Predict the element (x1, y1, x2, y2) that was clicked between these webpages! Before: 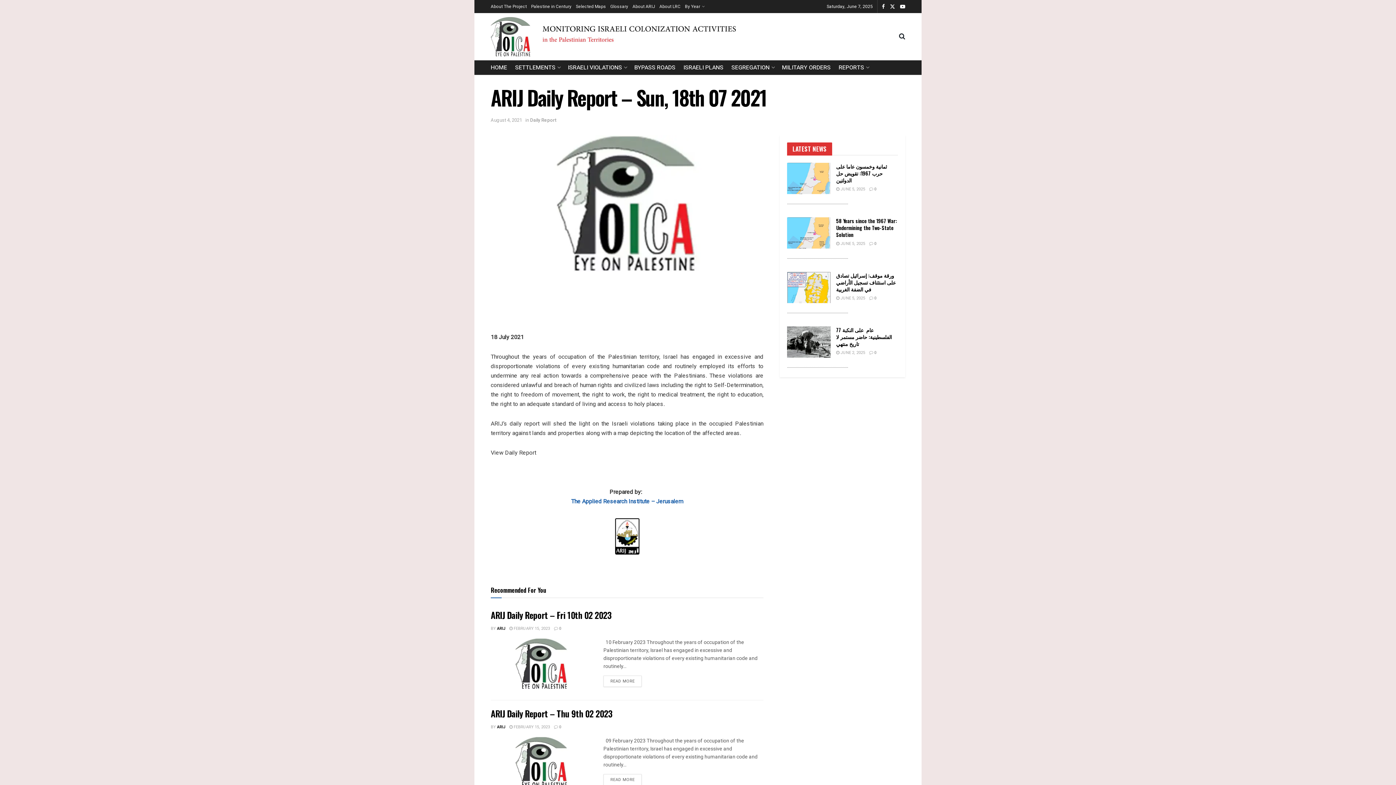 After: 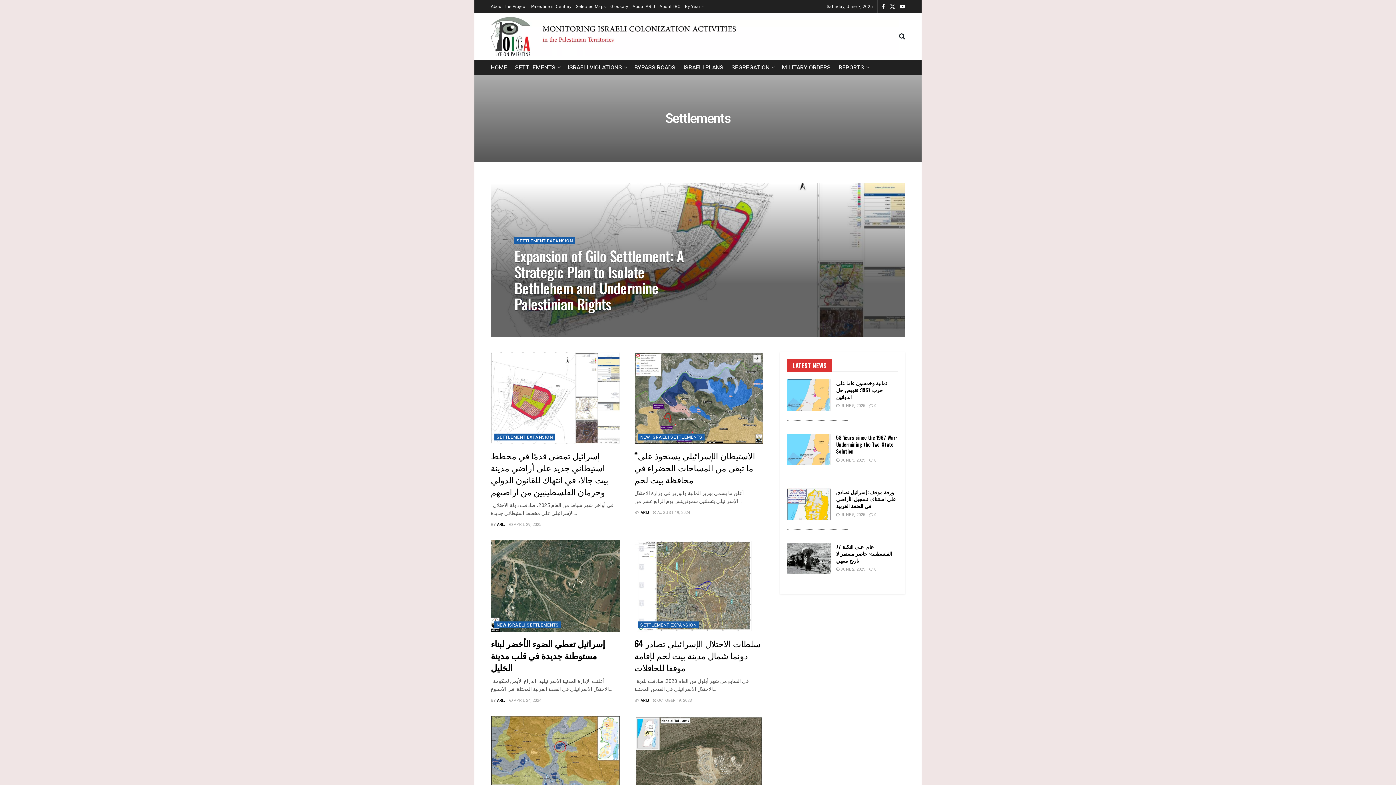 Action: bbox: (515, 60, 560, 74) label: SETTLEMENTS